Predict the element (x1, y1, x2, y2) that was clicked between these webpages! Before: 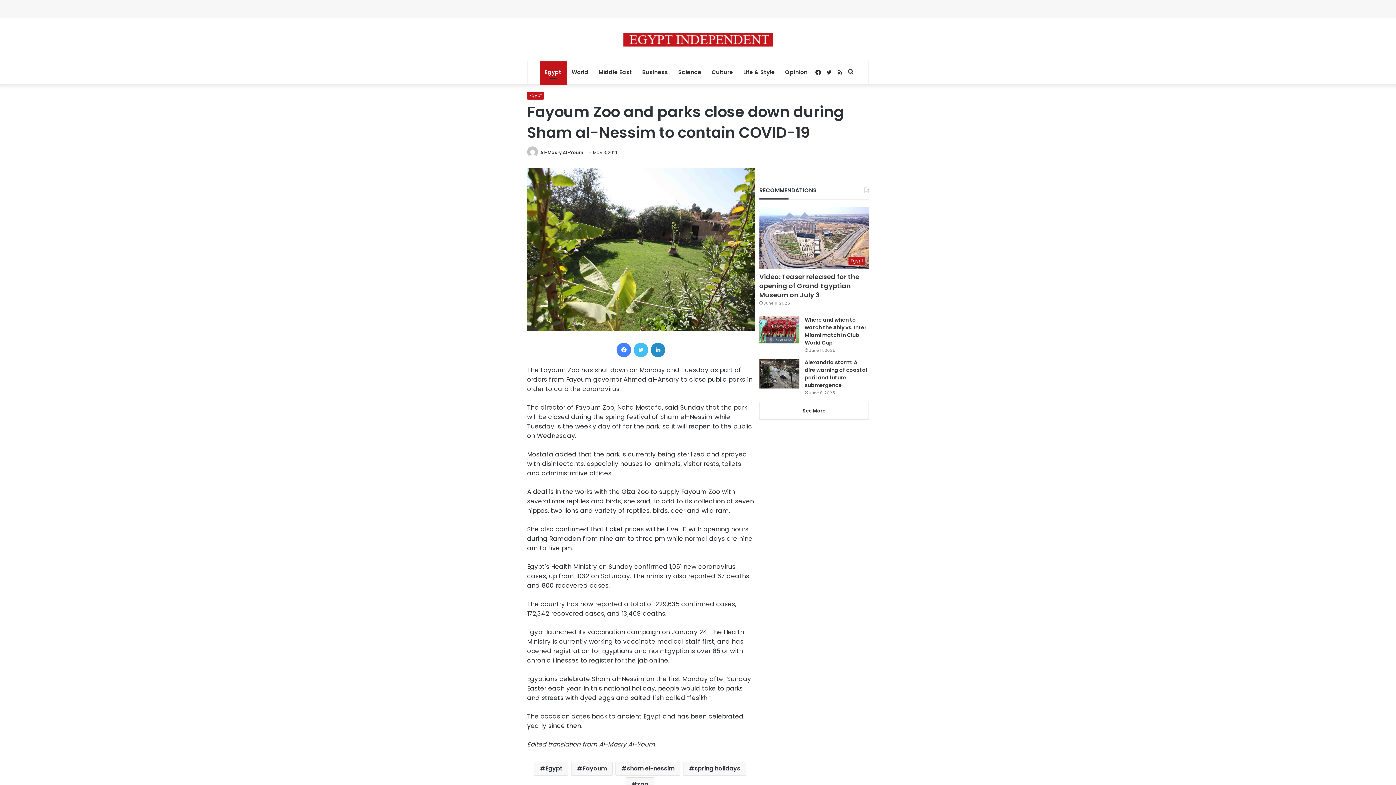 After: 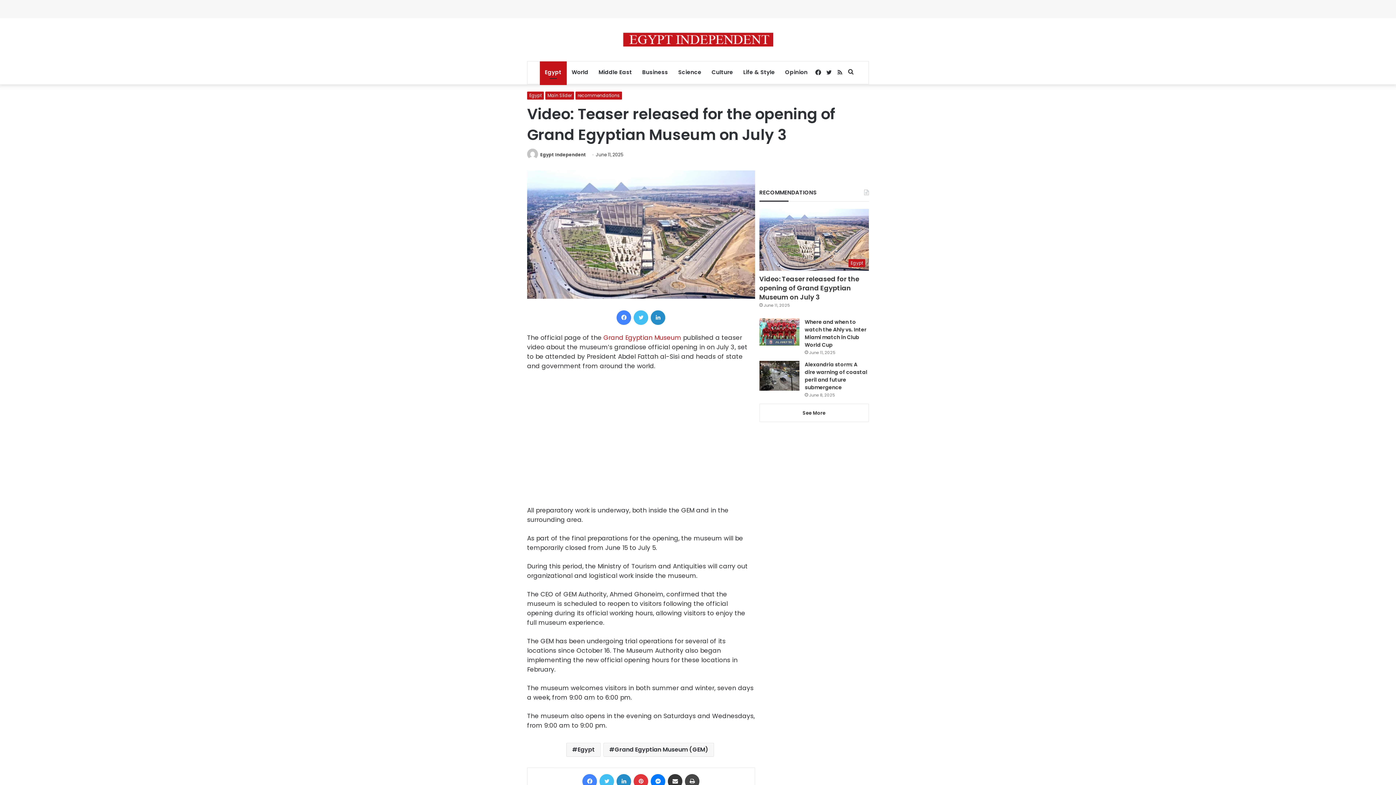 Action: label: Video: Teaser released for the opening of Grand Egyptian Museum on July 3 bbox: (759, 206, 869, 268)